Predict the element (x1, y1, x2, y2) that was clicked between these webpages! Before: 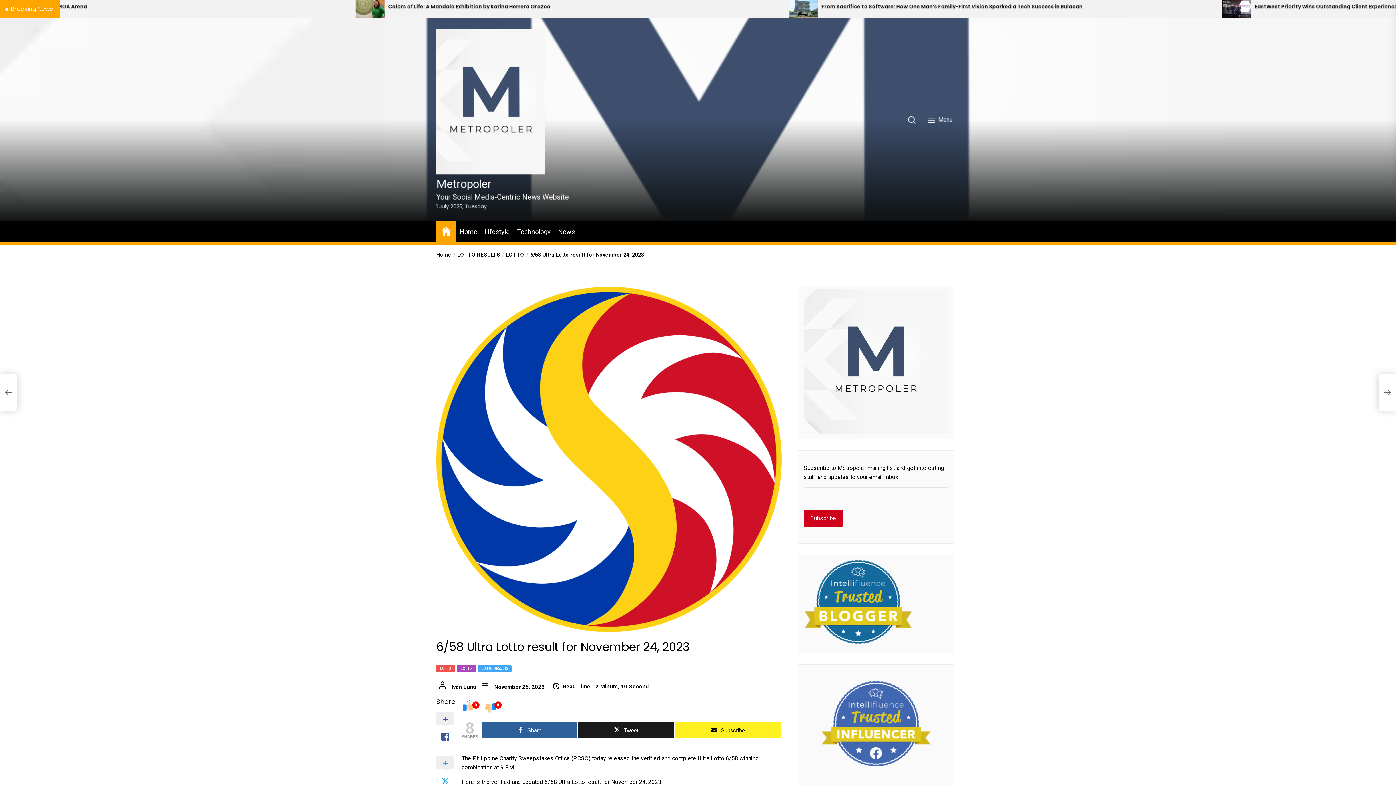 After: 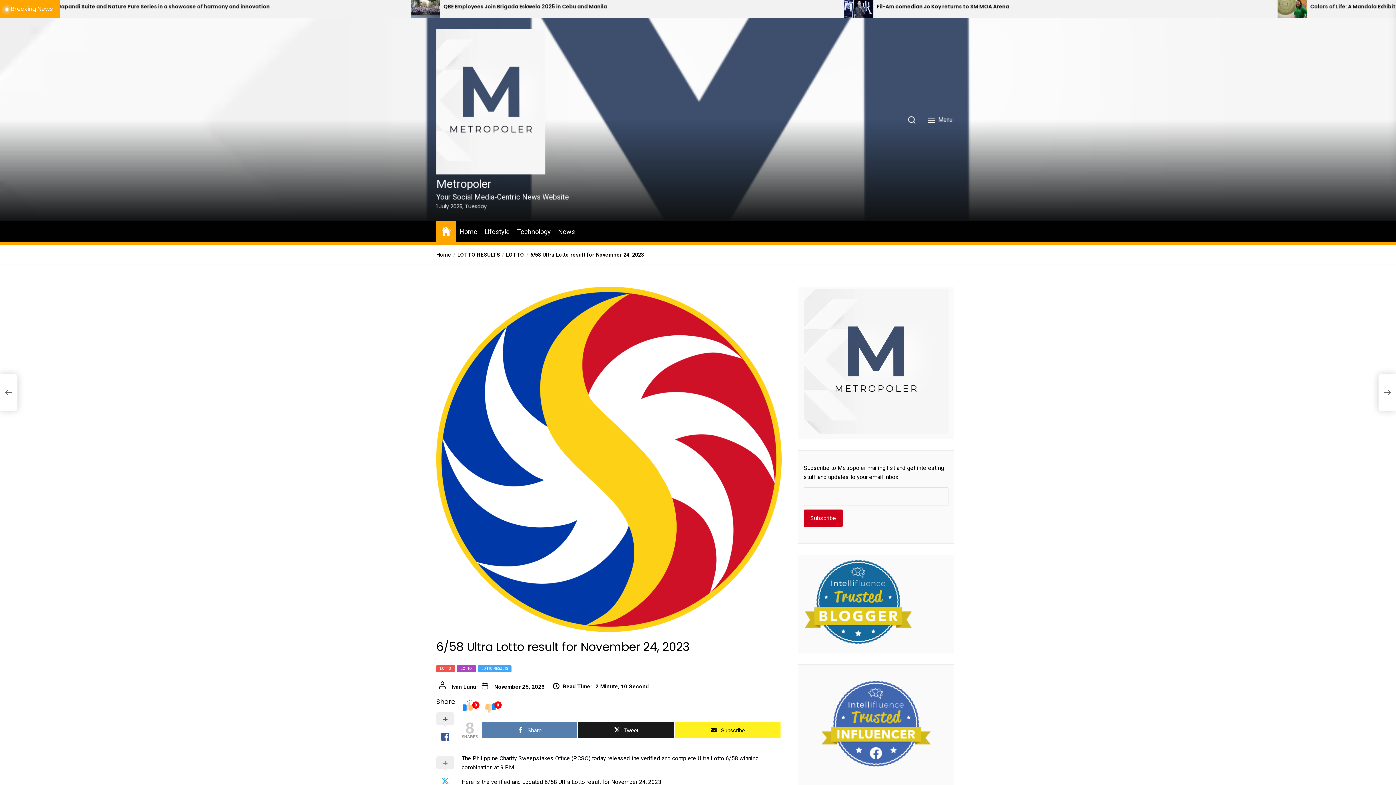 Action: bbox: (481, 722, 577, 738) label: Share